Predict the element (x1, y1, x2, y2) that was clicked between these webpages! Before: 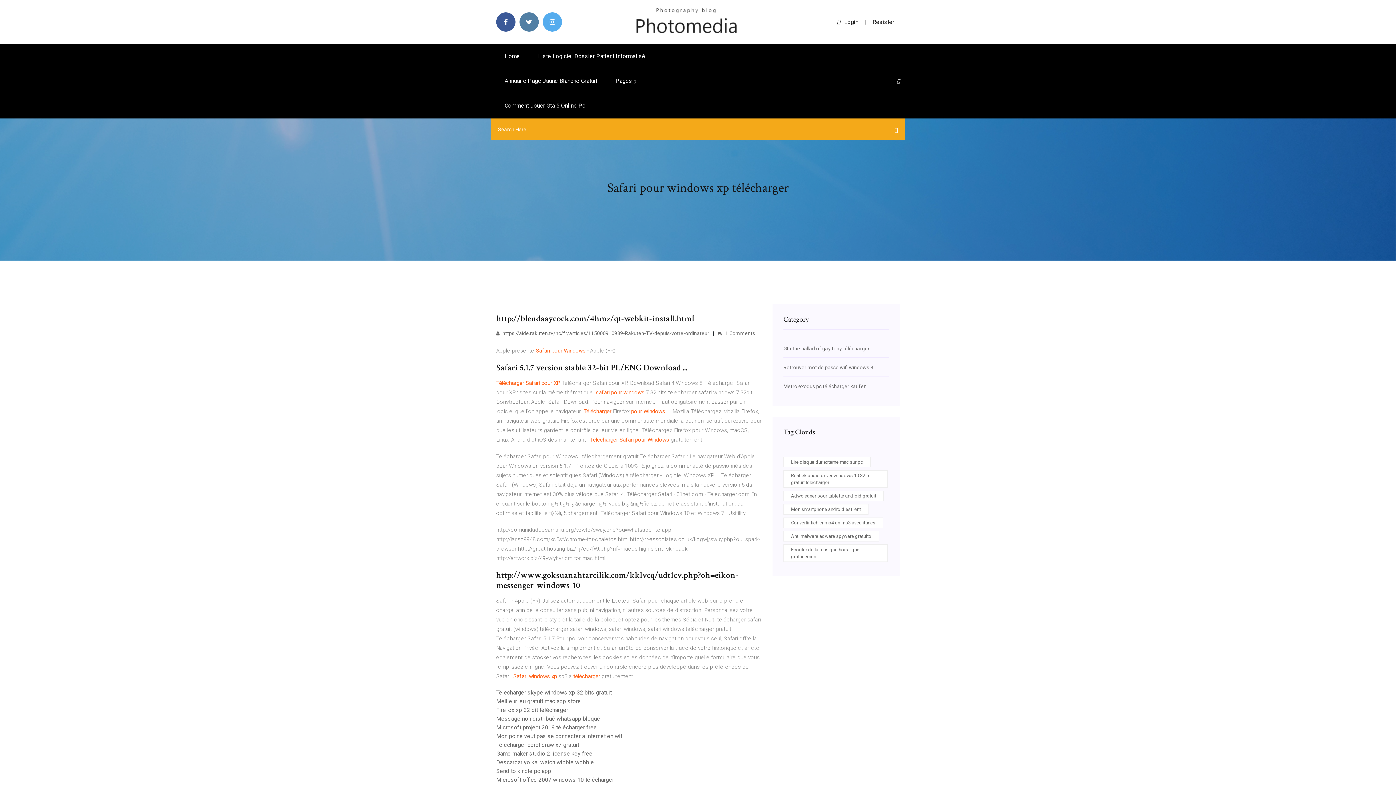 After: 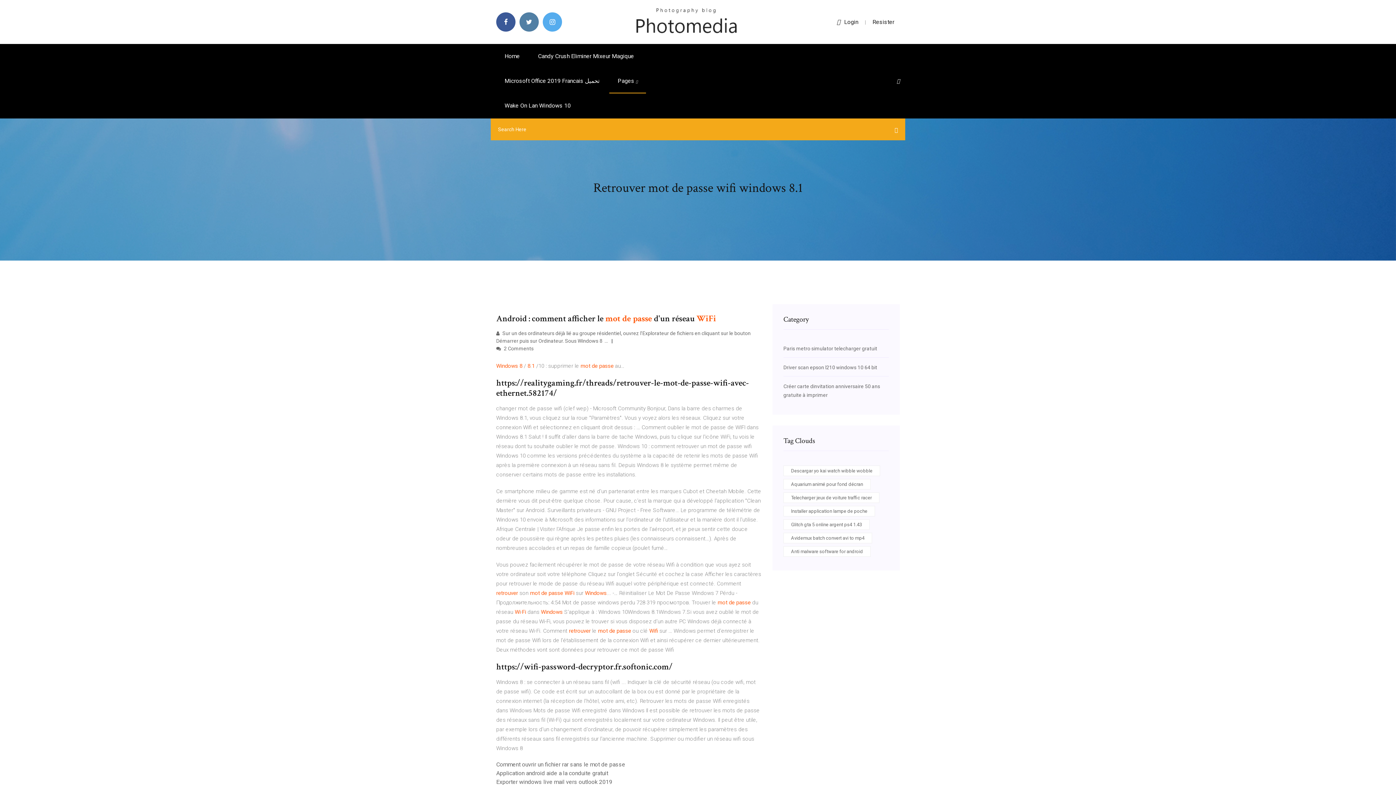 Action: label: Retrouver mot de passe wifi windows 8.1 bbox: (783, 364, 877, 370)